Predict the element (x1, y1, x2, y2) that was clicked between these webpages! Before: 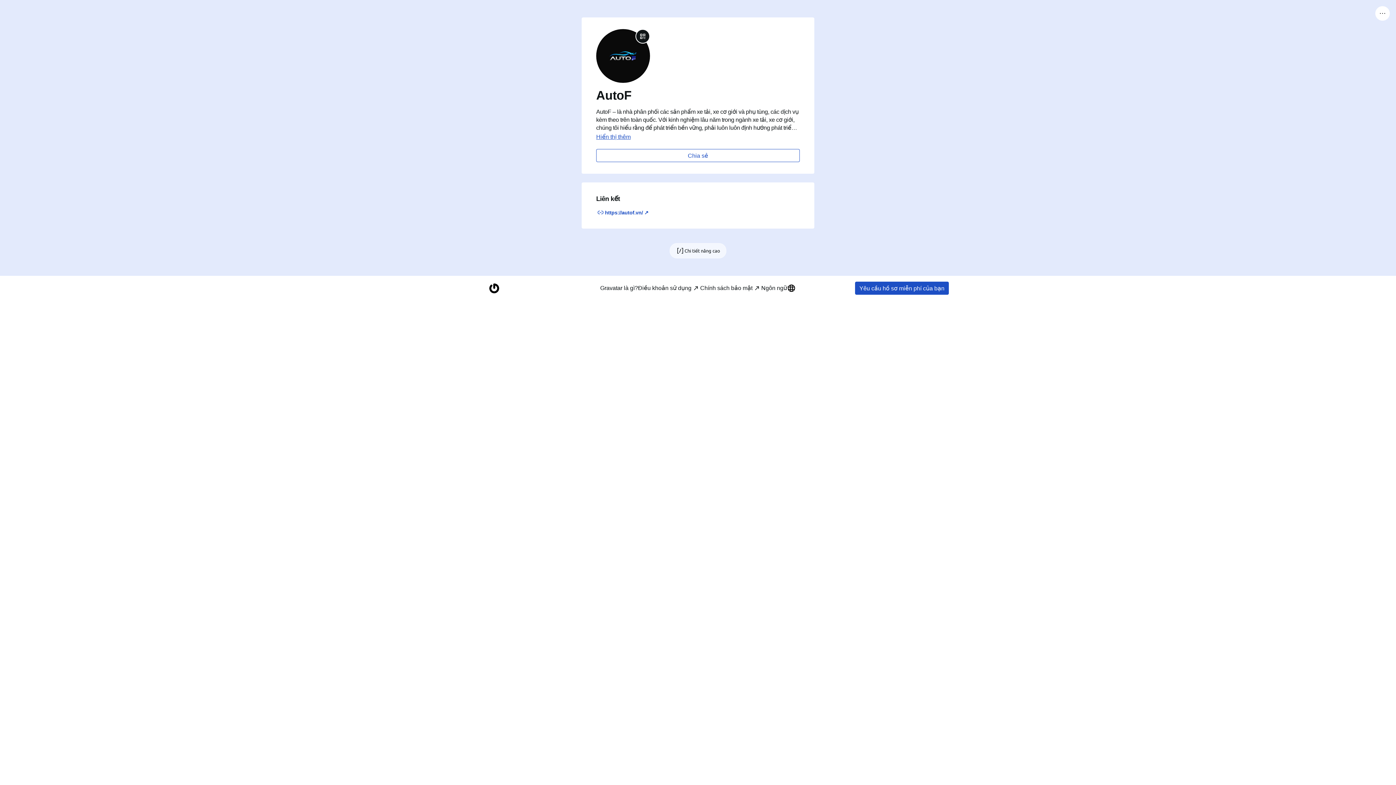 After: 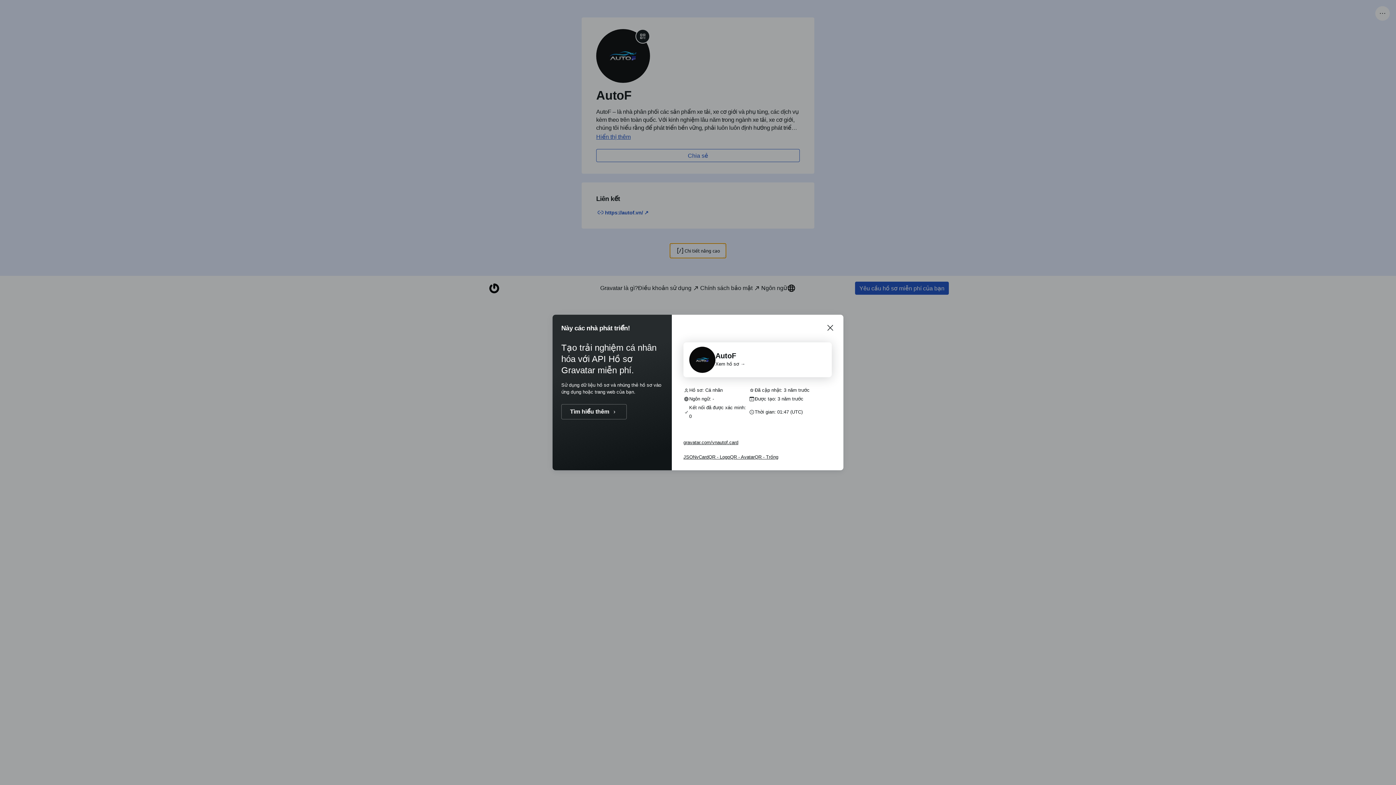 Action: bbox: (669, 243, 726, 258) label: Chi tiết nâng cao